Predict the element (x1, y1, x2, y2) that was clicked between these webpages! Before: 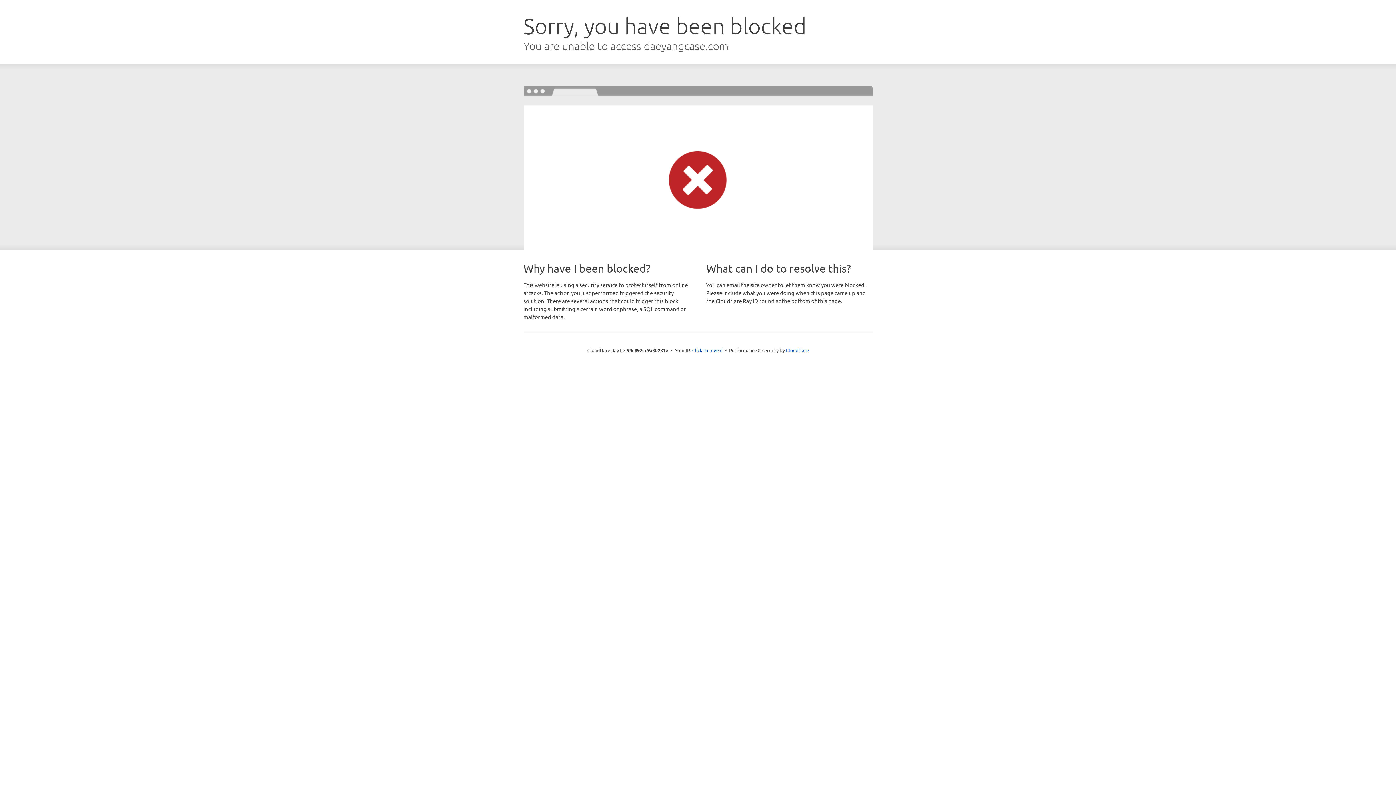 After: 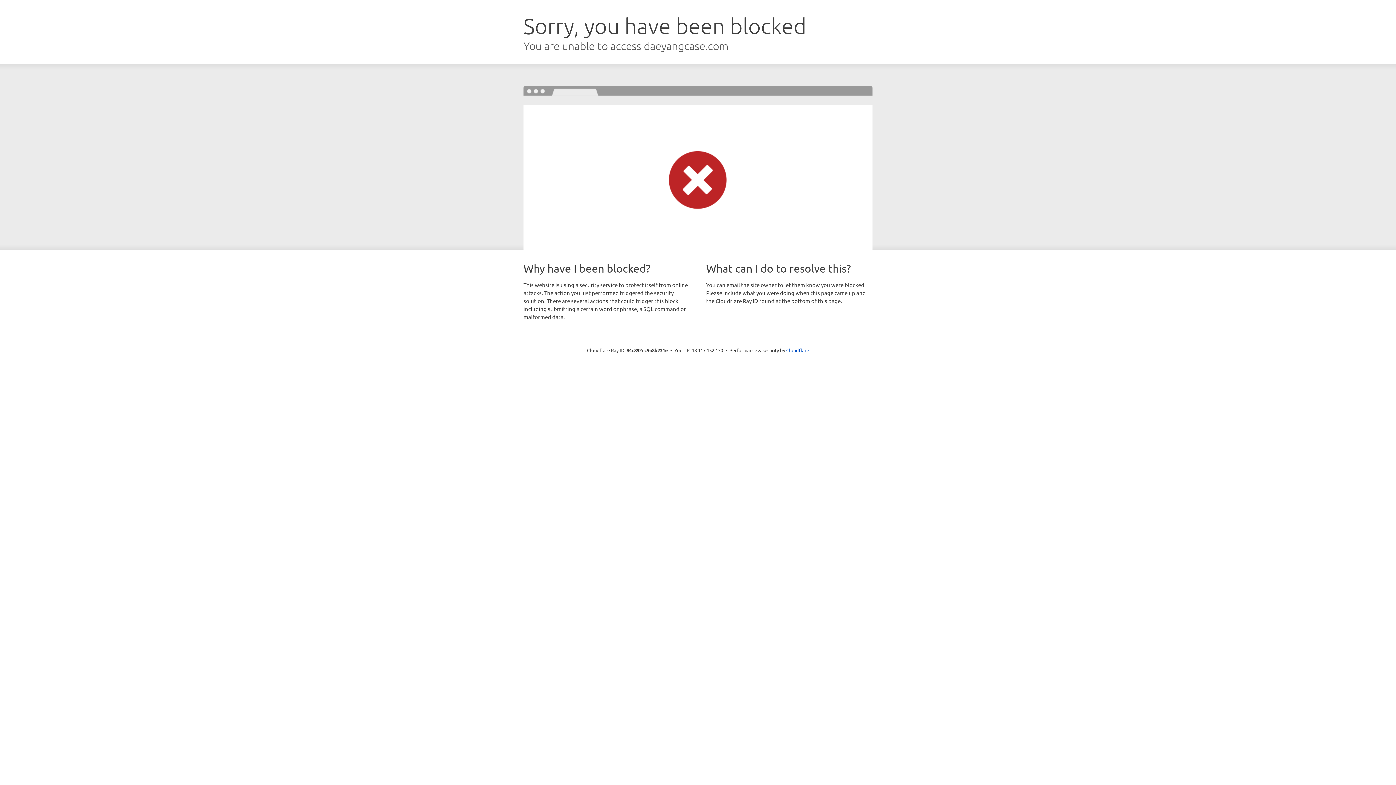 Action: bbox: (692, 346, 722, 353) label: Click to reveal